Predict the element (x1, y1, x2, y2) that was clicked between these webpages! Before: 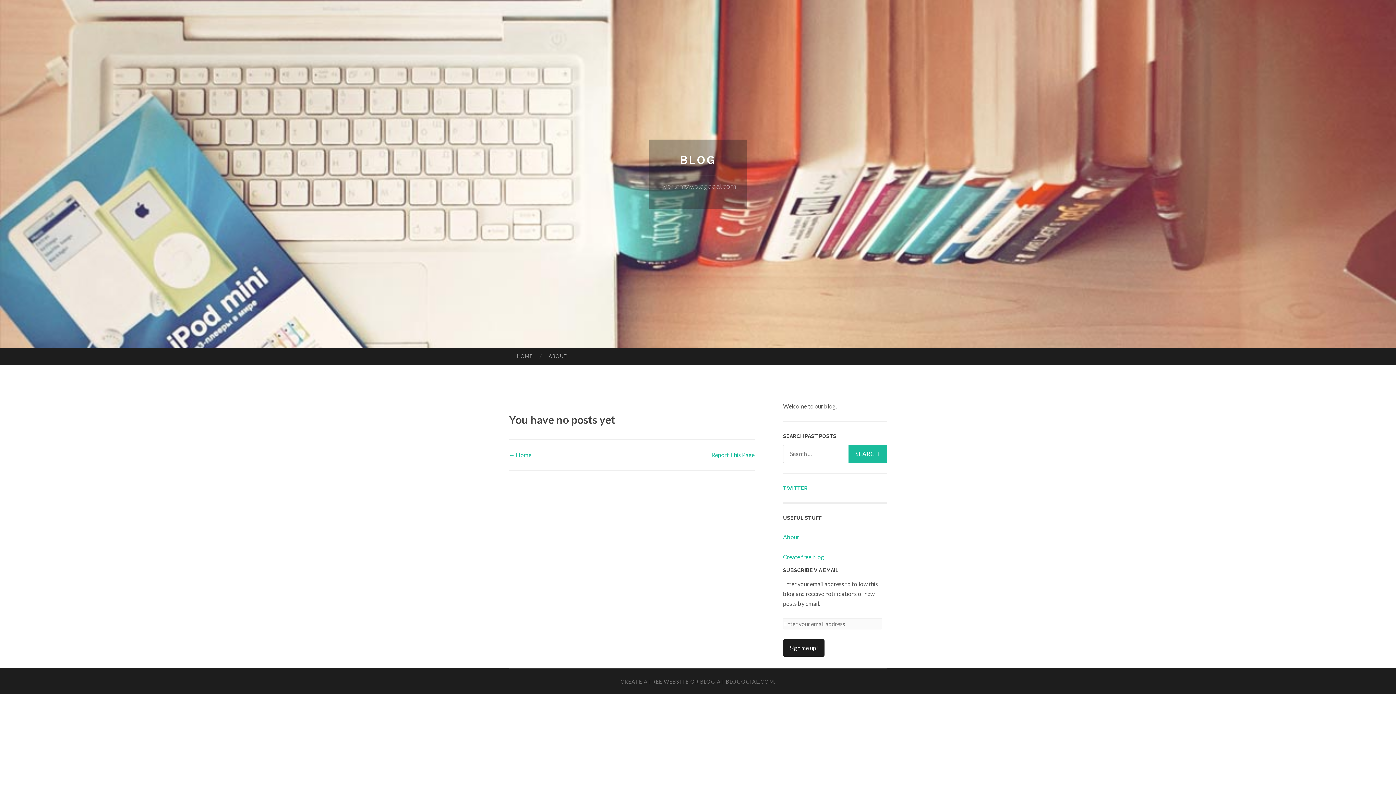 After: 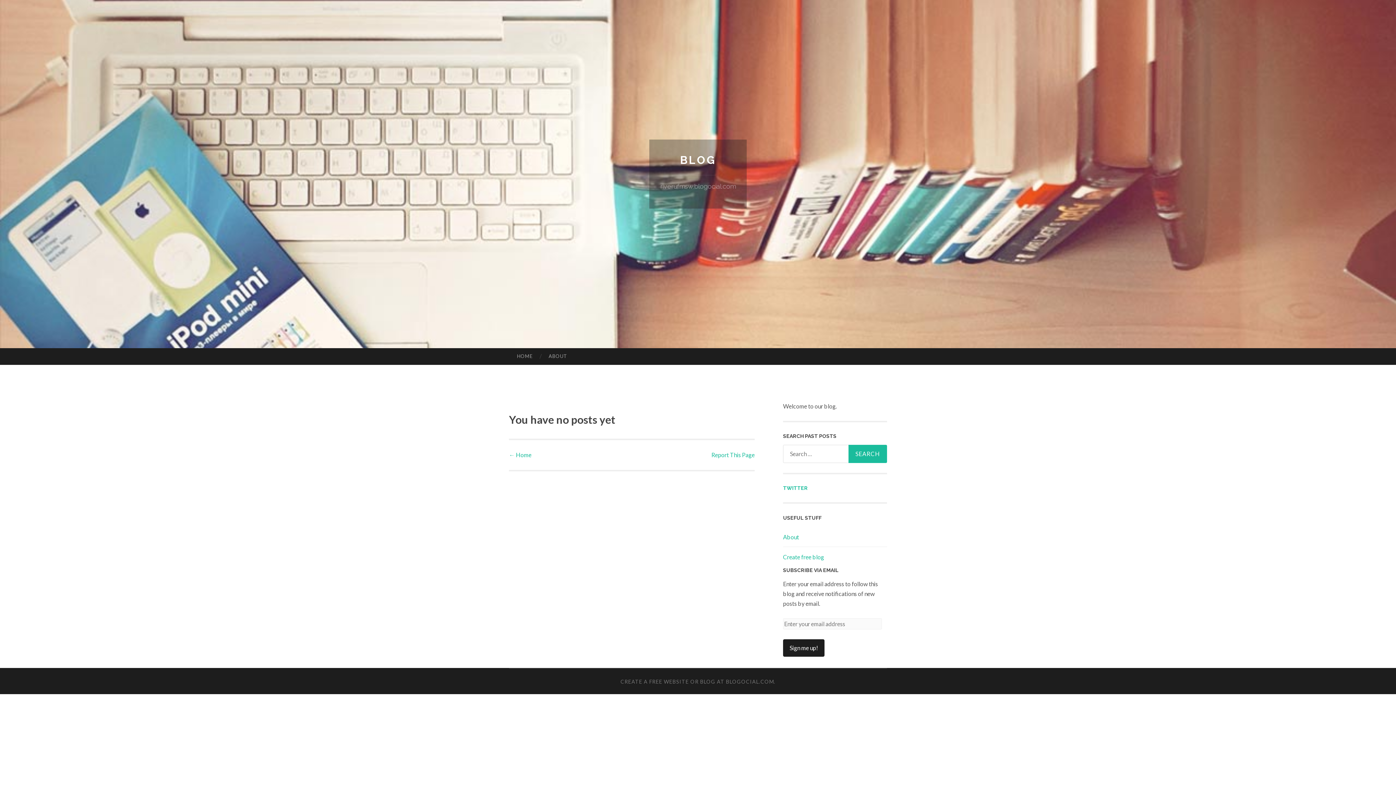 Action: label: Report This Page bbox: (711, 451, 754, 458)